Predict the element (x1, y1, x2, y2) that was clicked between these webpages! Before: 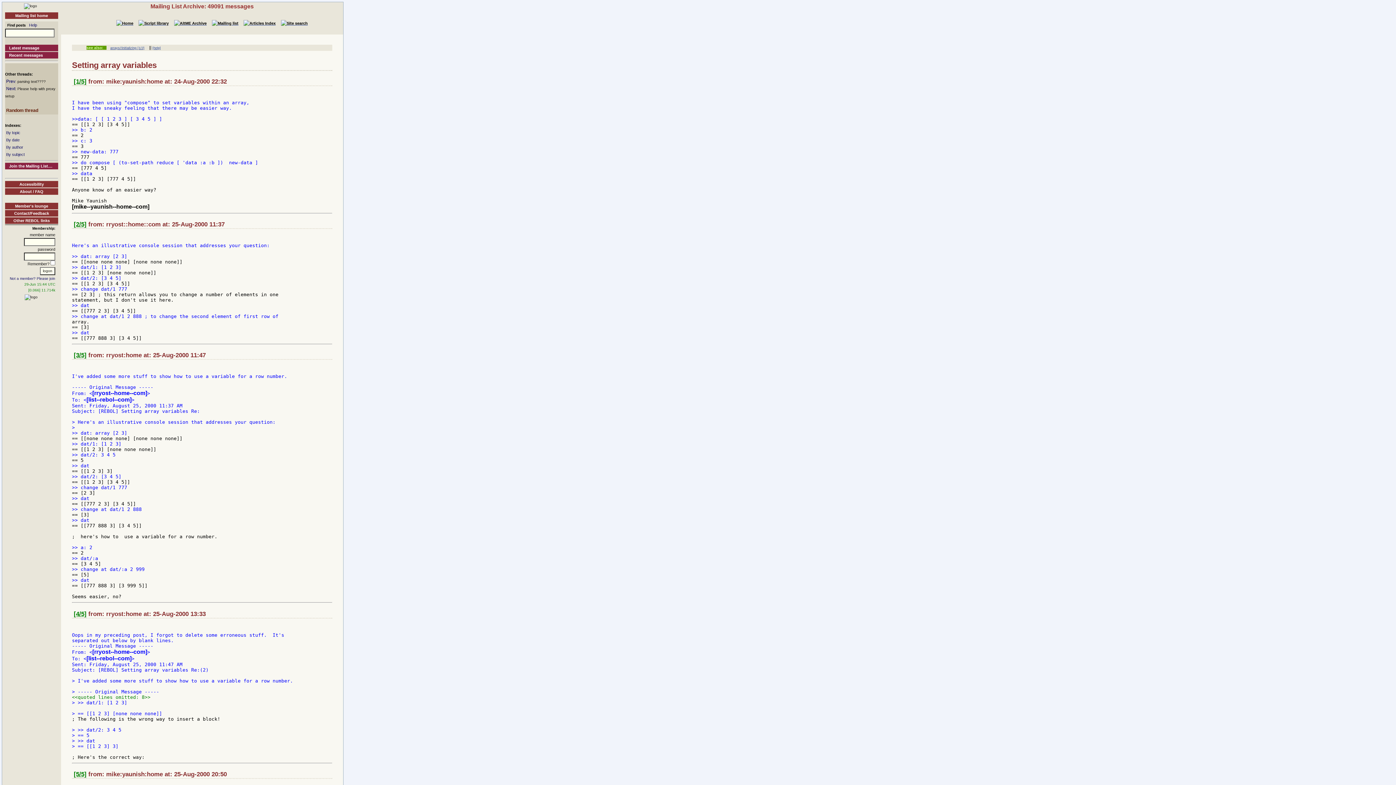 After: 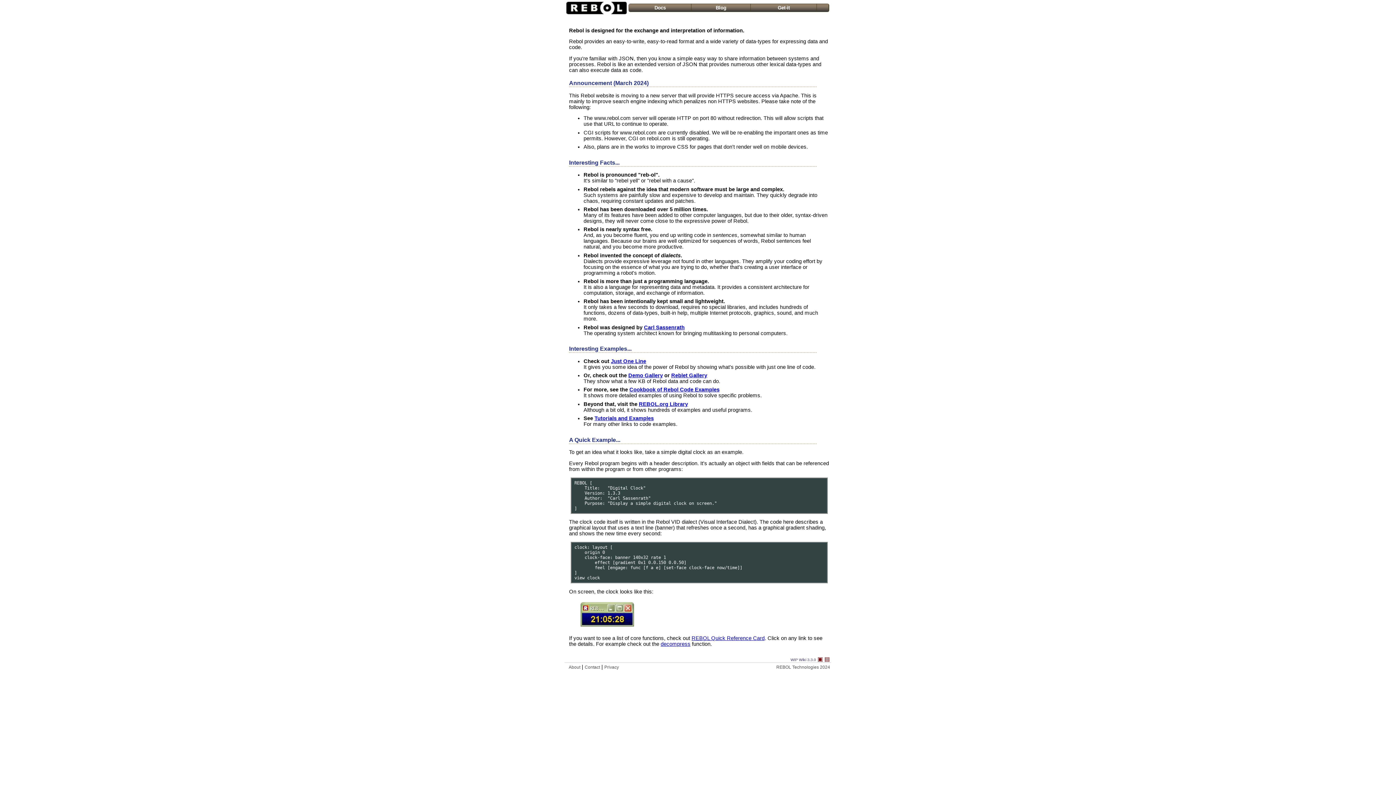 Action: bbox: (24, 294, 37, 299)